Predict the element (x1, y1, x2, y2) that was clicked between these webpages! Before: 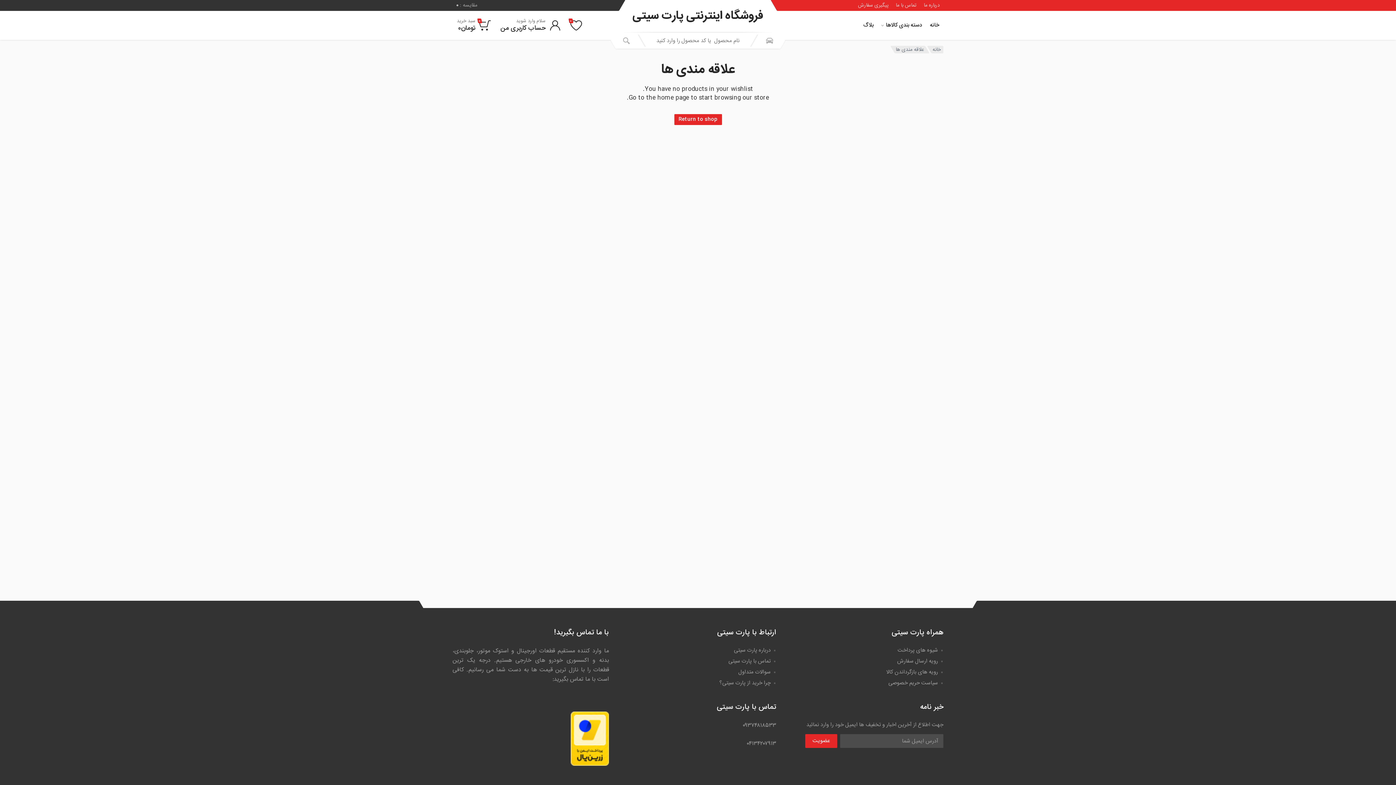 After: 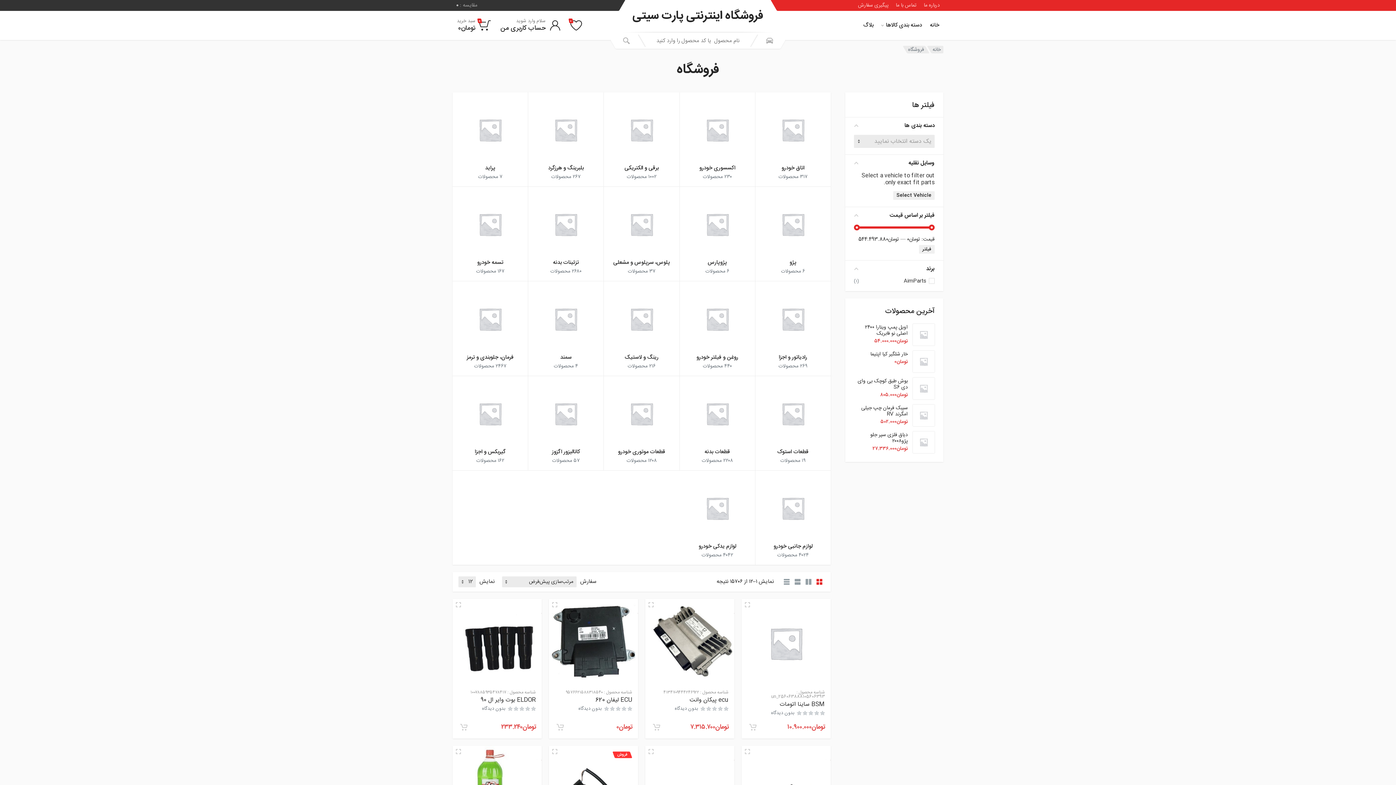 Action: bbox: (877, 19, 926, 31) label: دسته بندی کالاها